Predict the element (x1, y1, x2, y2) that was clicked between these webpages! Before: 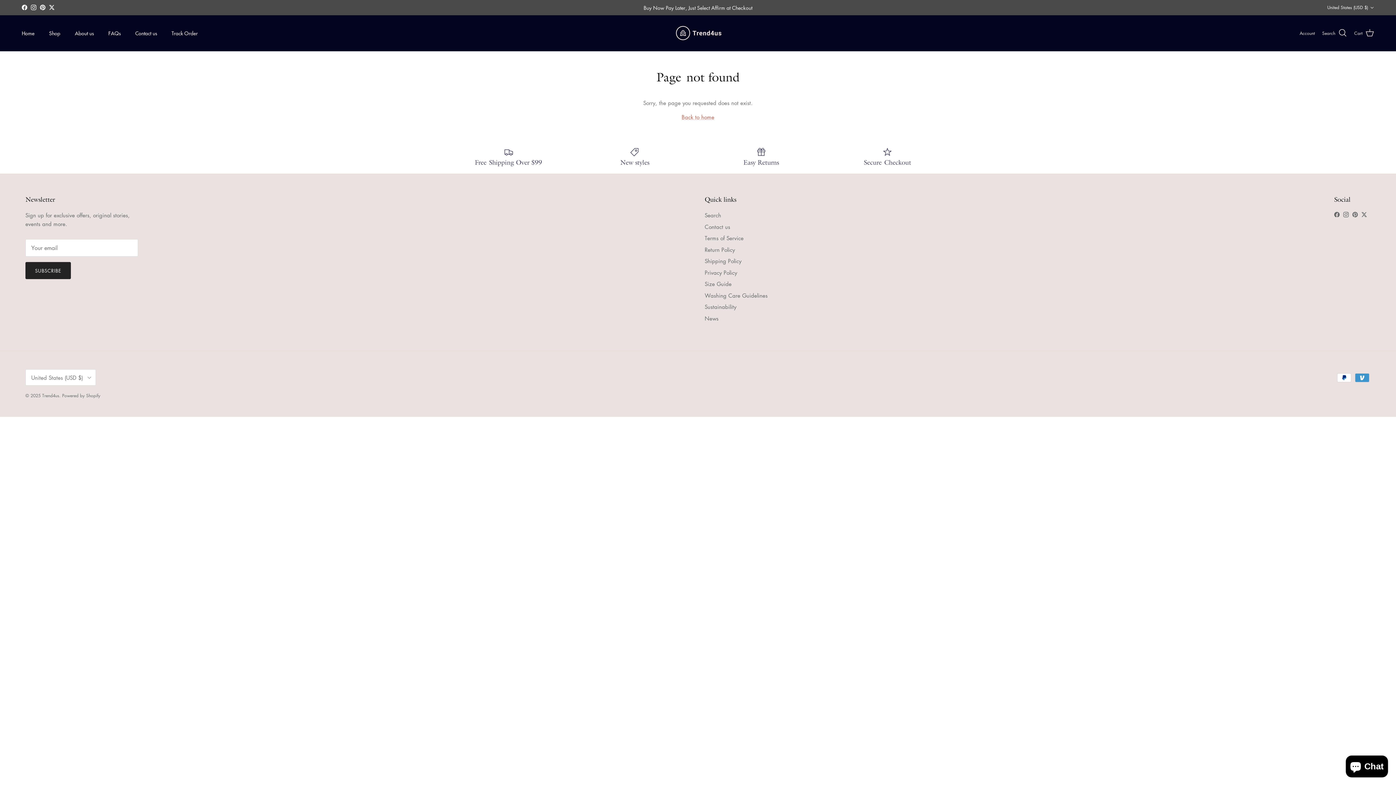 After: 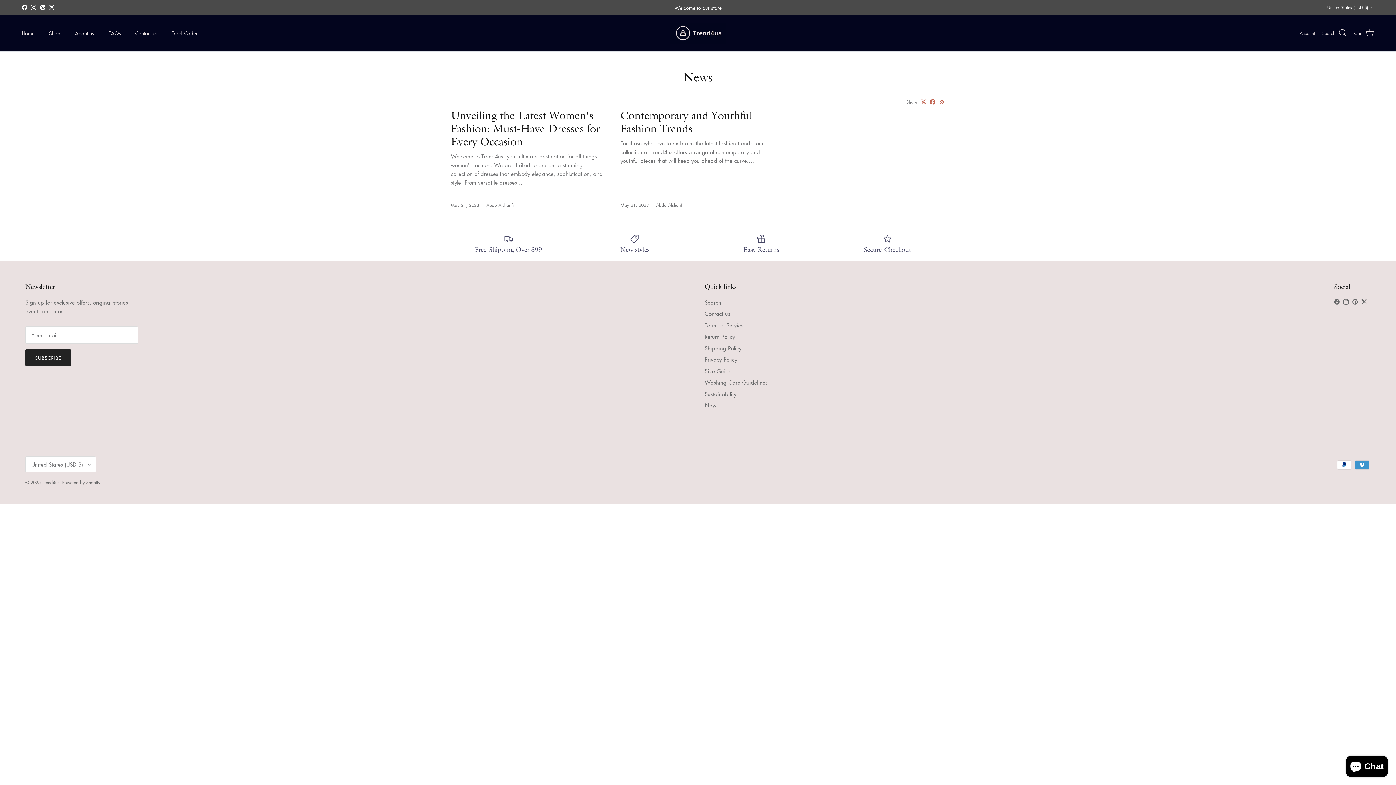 Action: label: News bbox: (704, 314, 718, 322)